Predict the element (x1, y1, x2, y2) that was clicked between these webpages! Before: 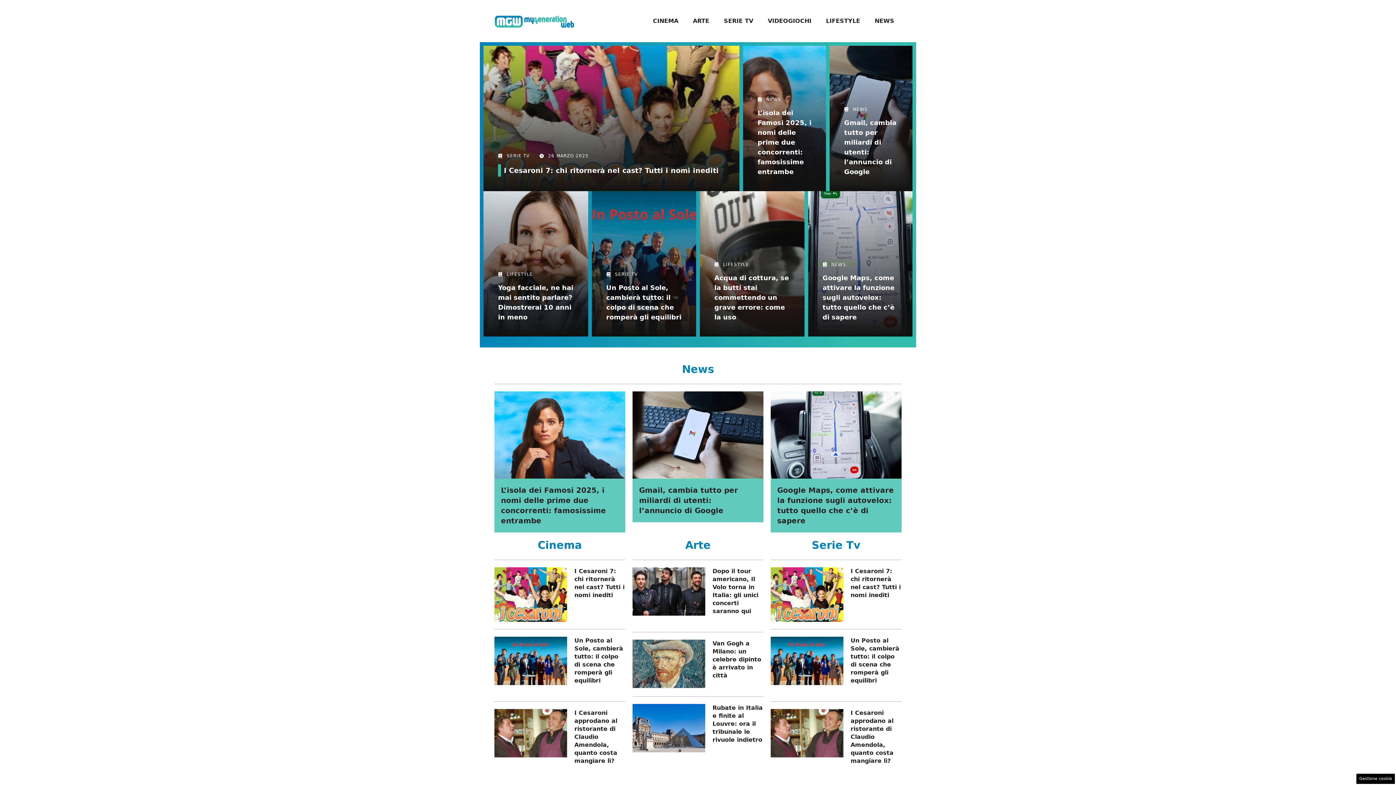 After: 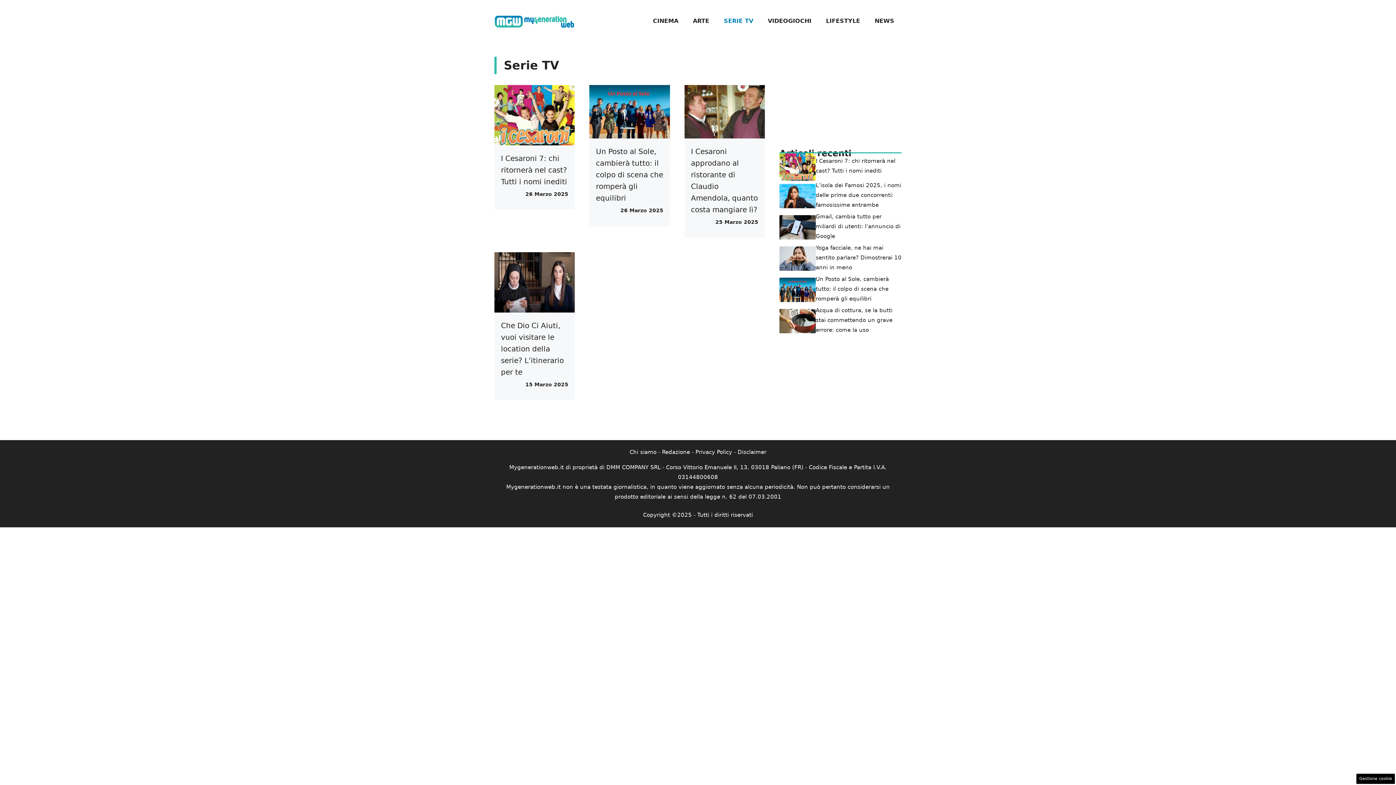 Action: label: SERIE TV bbox: (716, 10, 760, 31)